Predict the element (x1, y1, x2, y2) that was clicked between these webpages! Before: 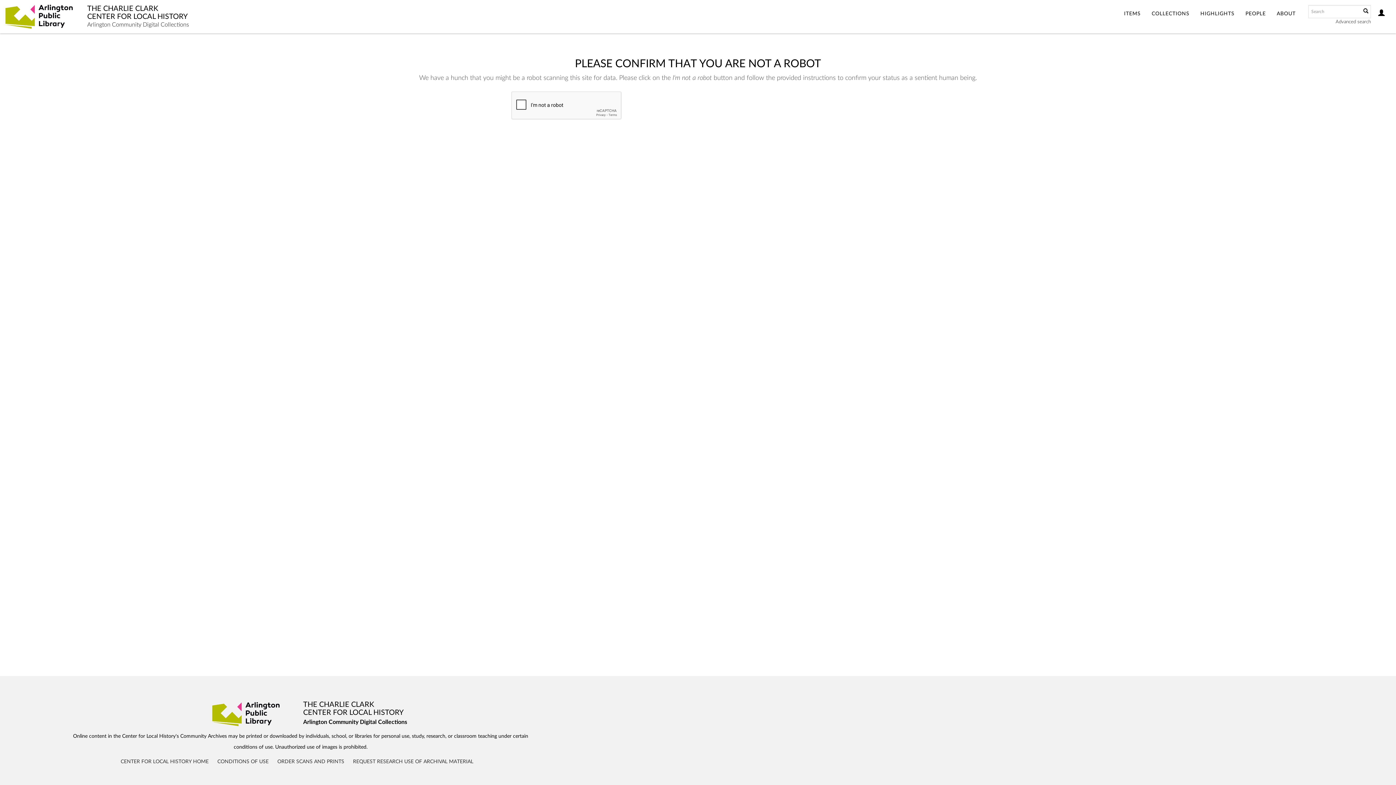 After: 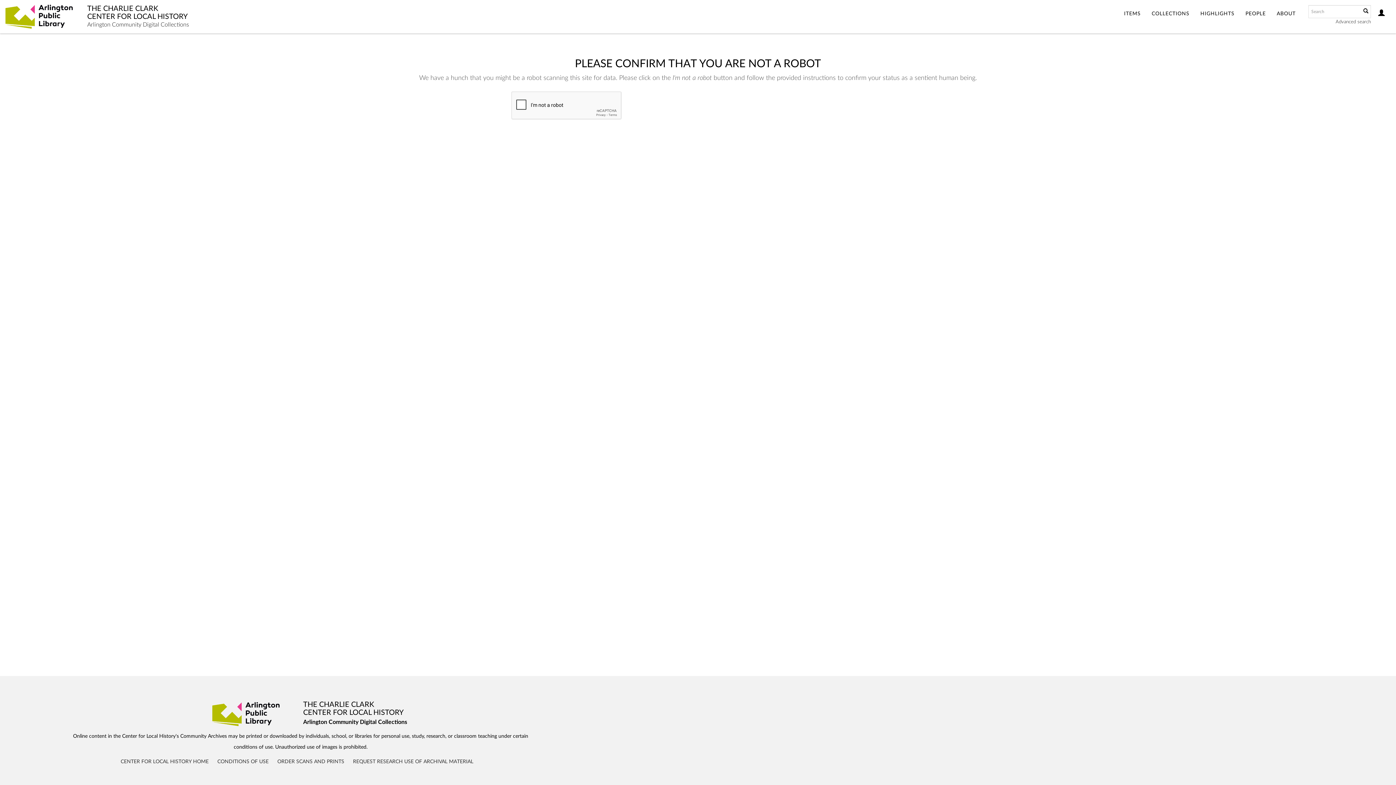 Action: label: COLLECTIONS bbox: (1146, 0, 1195, 28)